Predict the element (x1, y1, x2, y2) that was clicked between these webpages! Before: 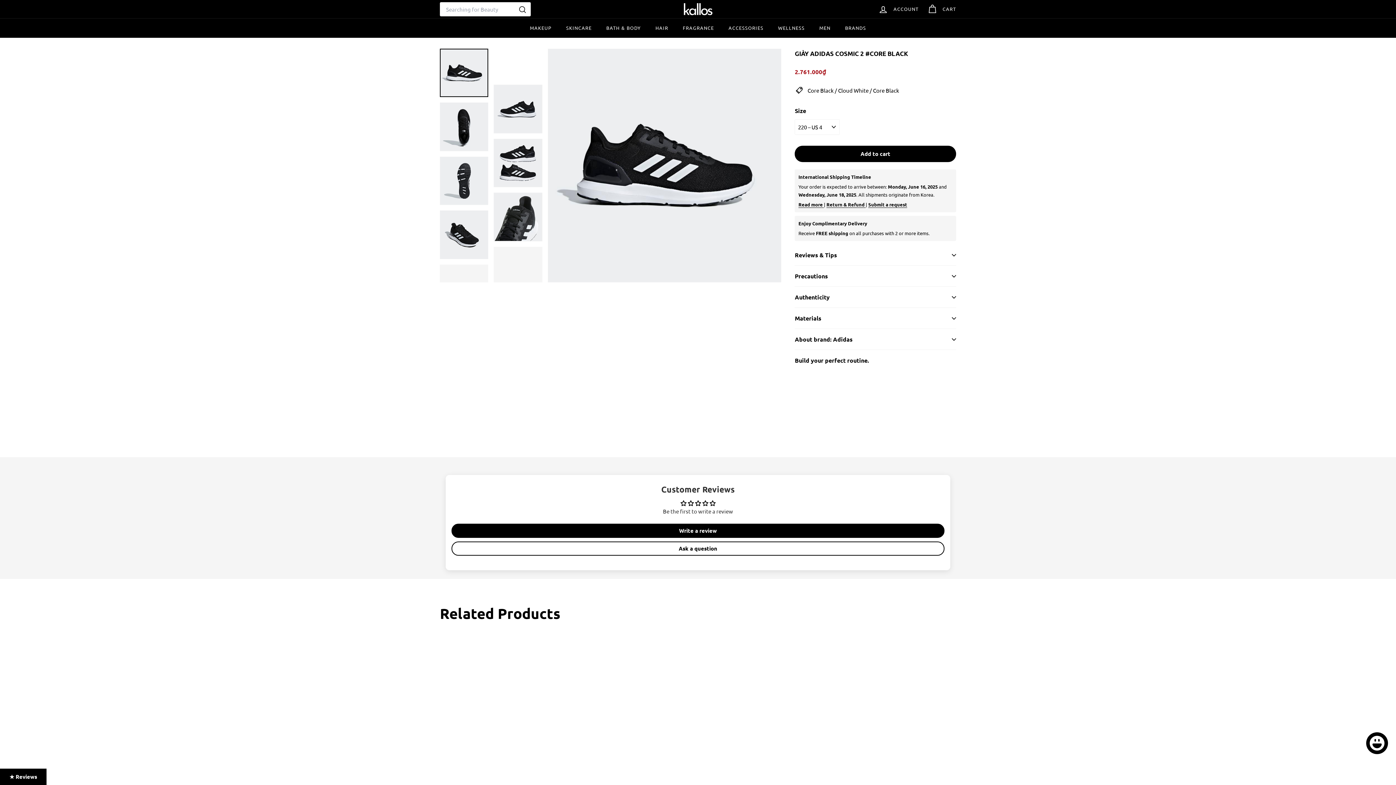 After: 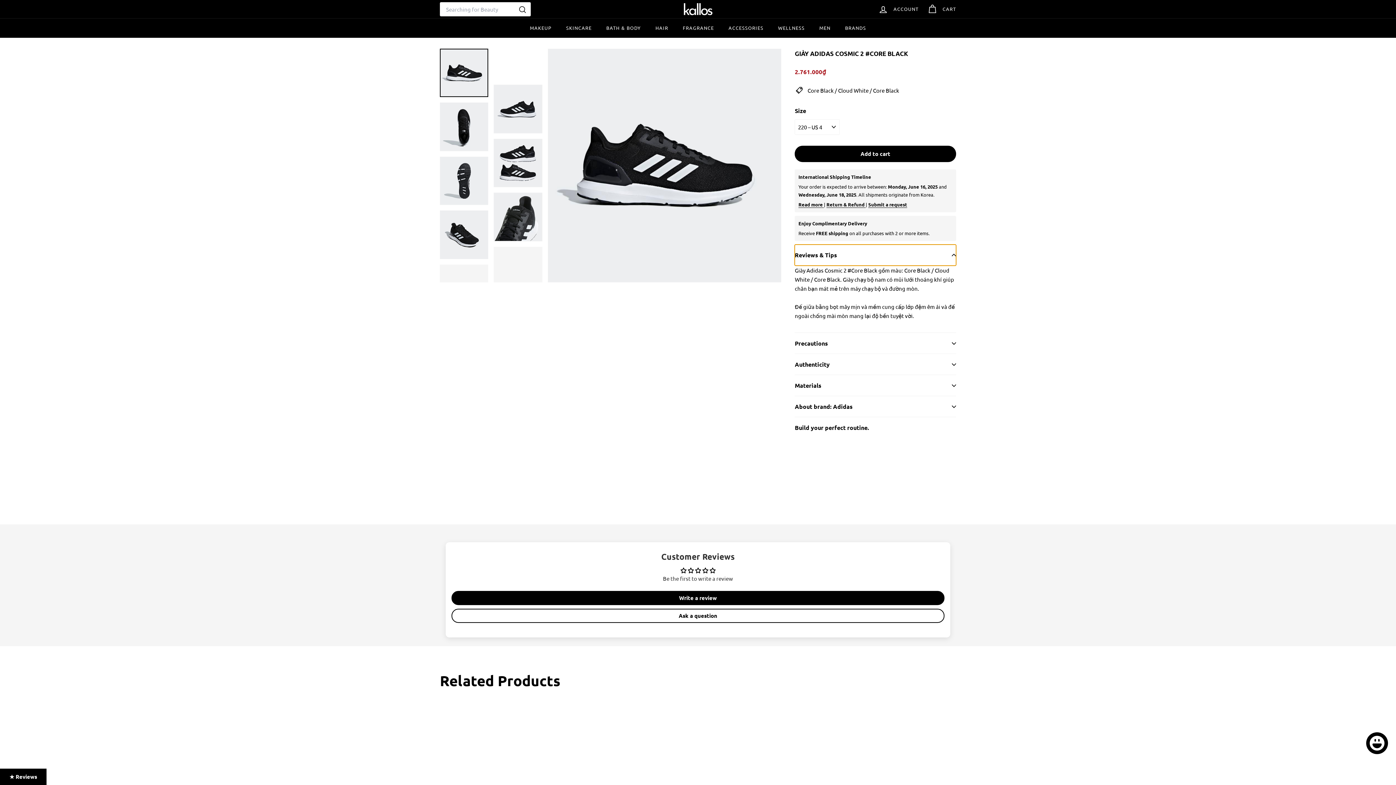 Action: label: Reviews & Tips bbox: (795, 244, 956, 265)